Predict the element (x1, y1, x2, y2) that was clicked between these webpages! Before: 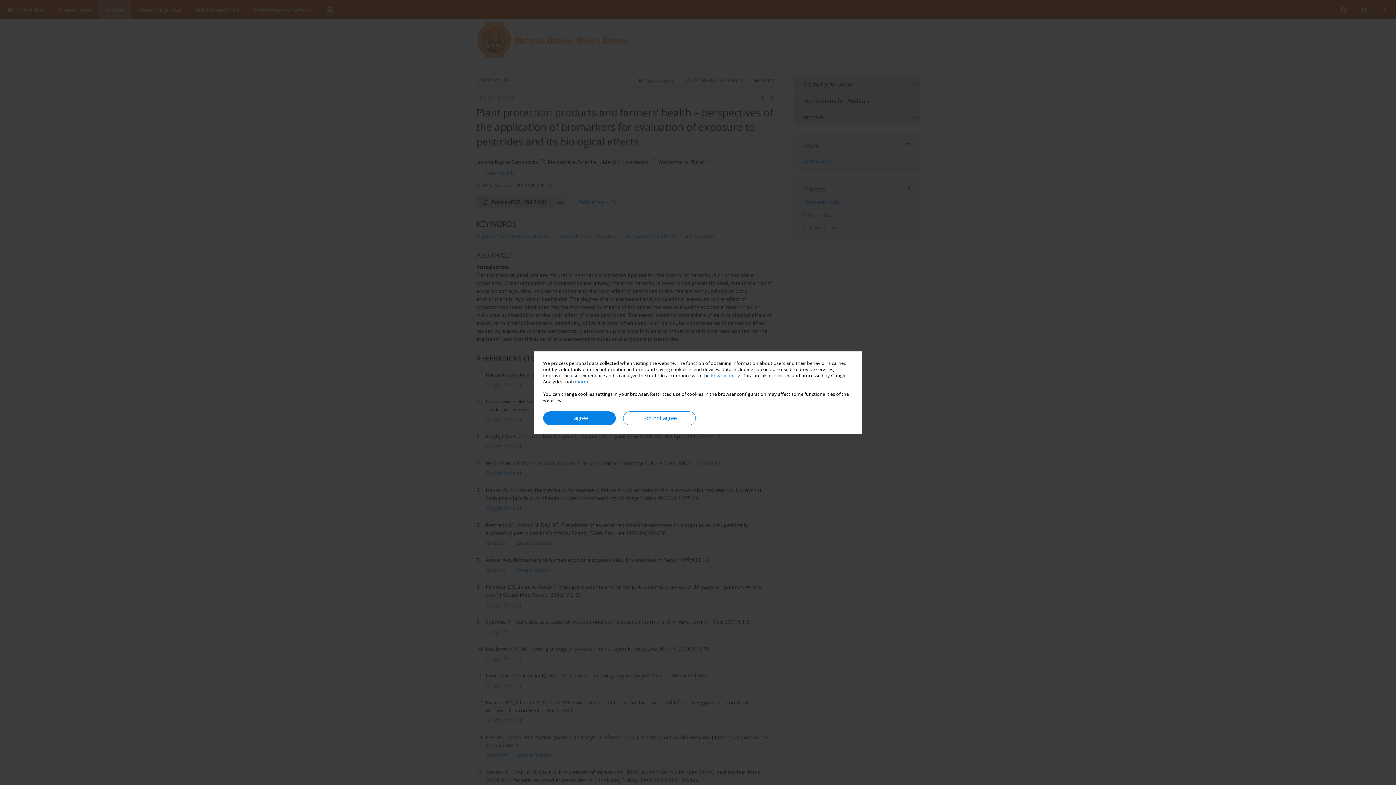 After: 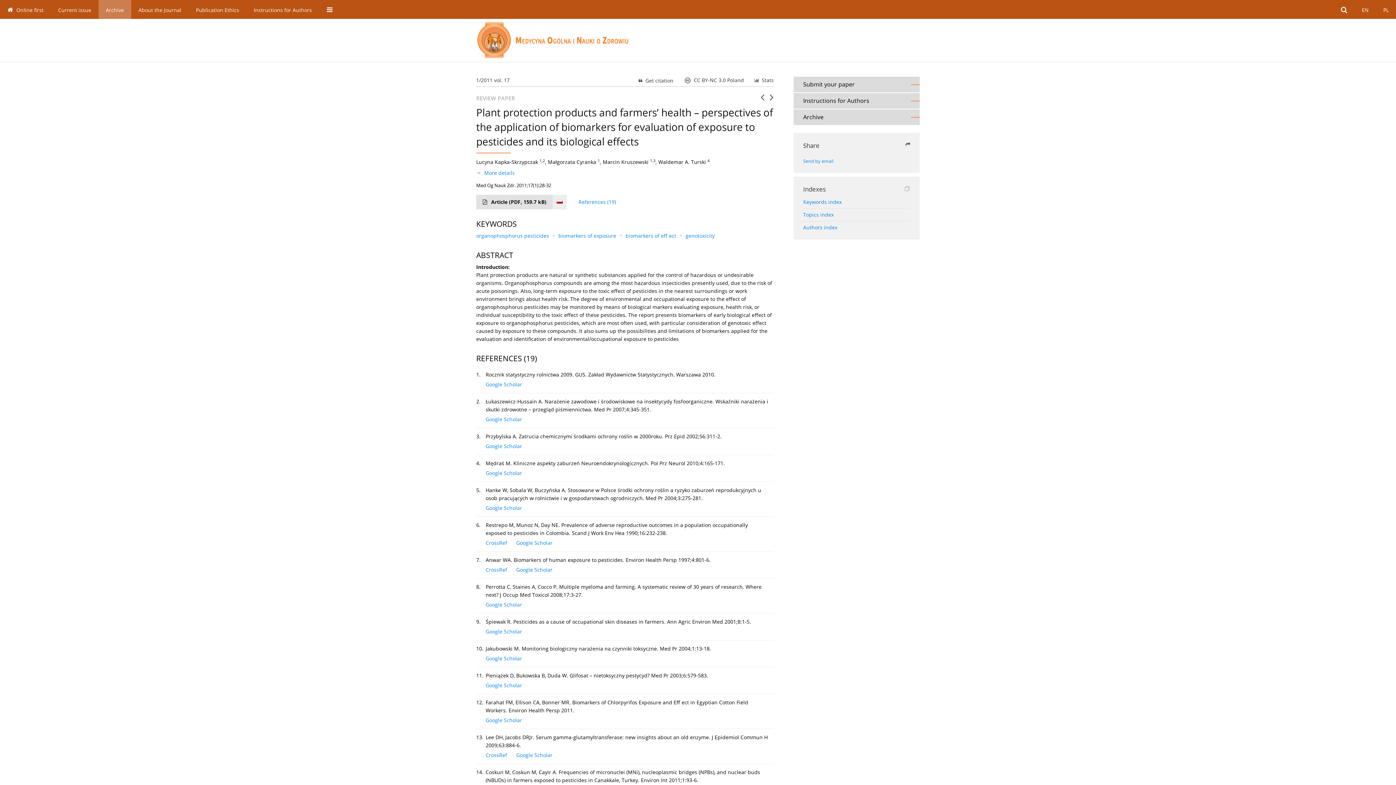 Action: label: I agree bbox: (543, 411, 616, 425)